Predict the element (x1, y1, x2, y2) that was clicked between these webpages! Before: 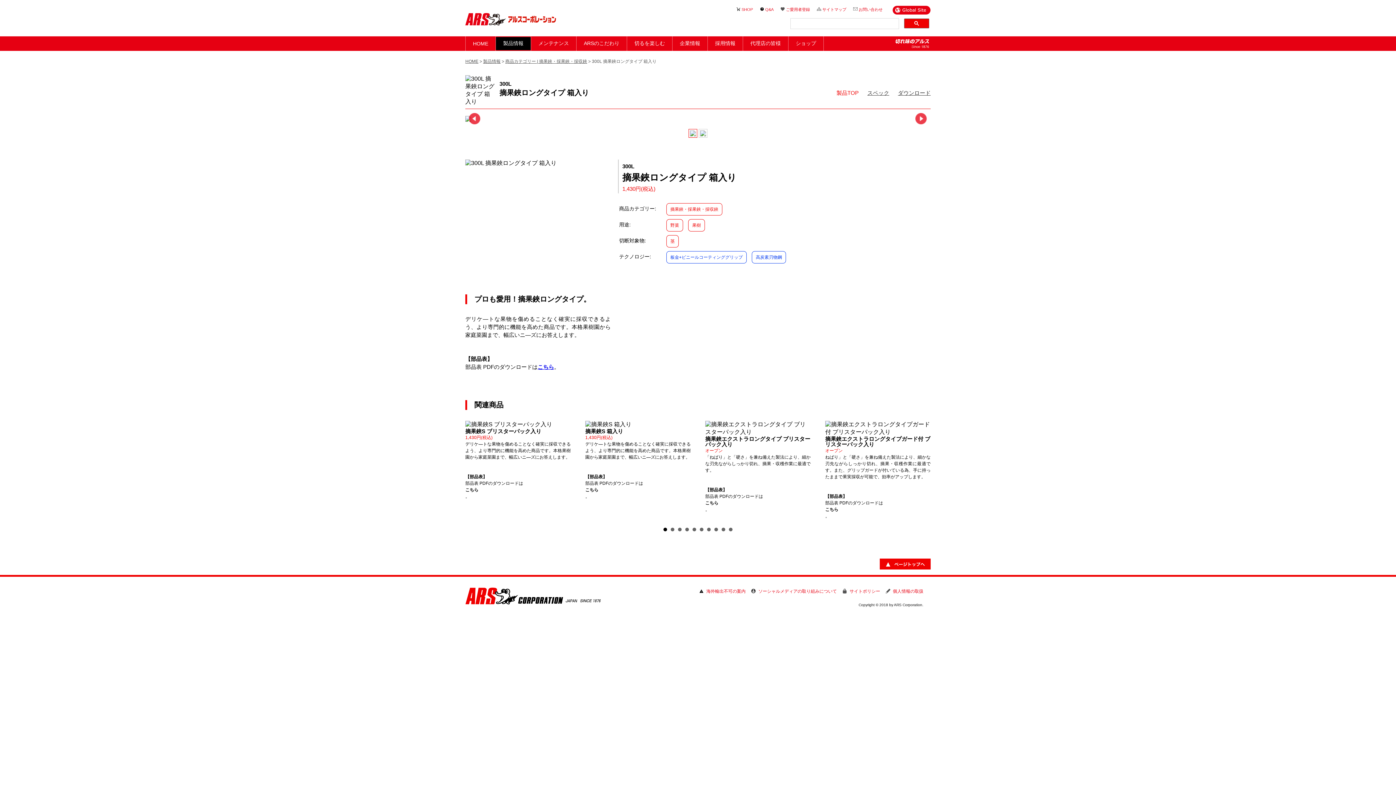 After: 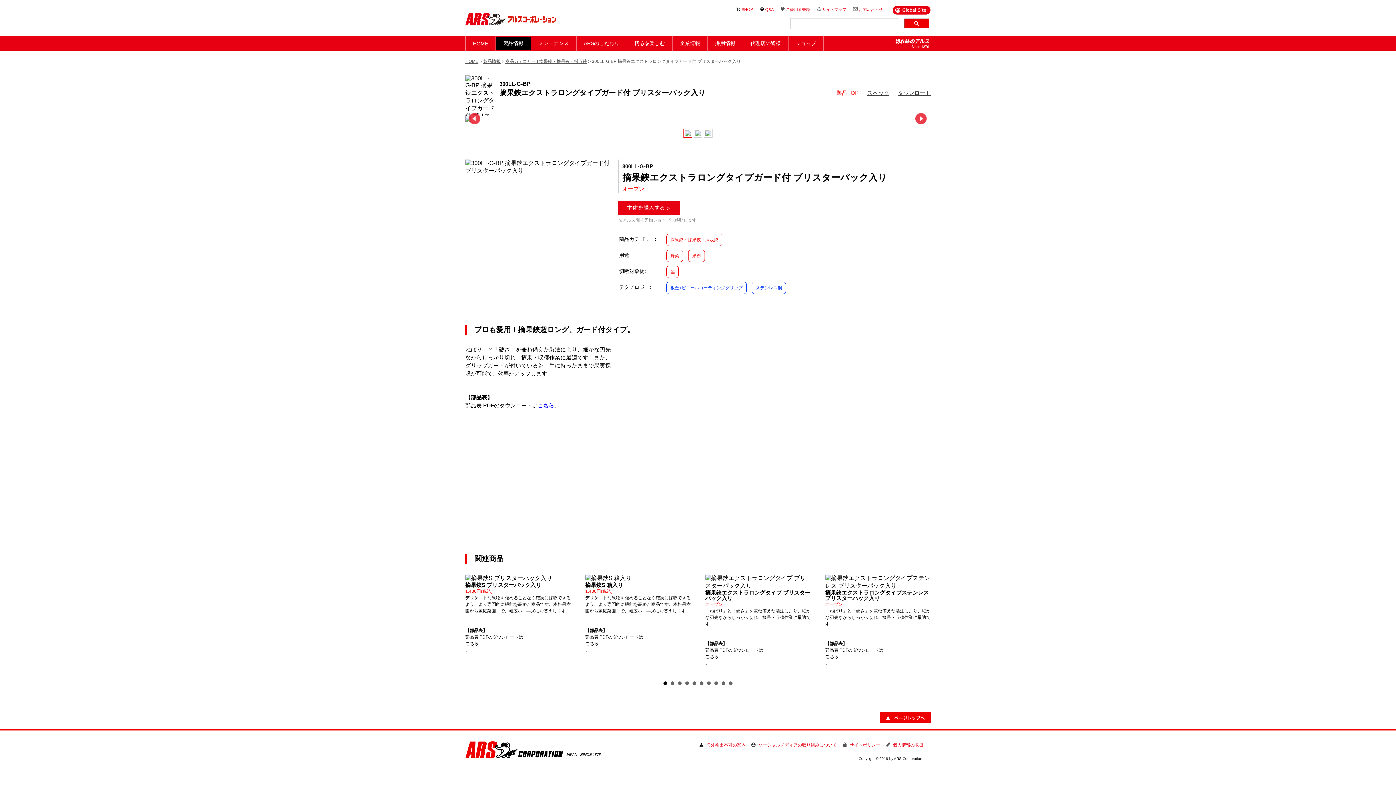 Action: bbox: (825, 436, 930, 454) label: 摘果鋏エクストラロングタイプガード付 ブリスターパック入り
オープン